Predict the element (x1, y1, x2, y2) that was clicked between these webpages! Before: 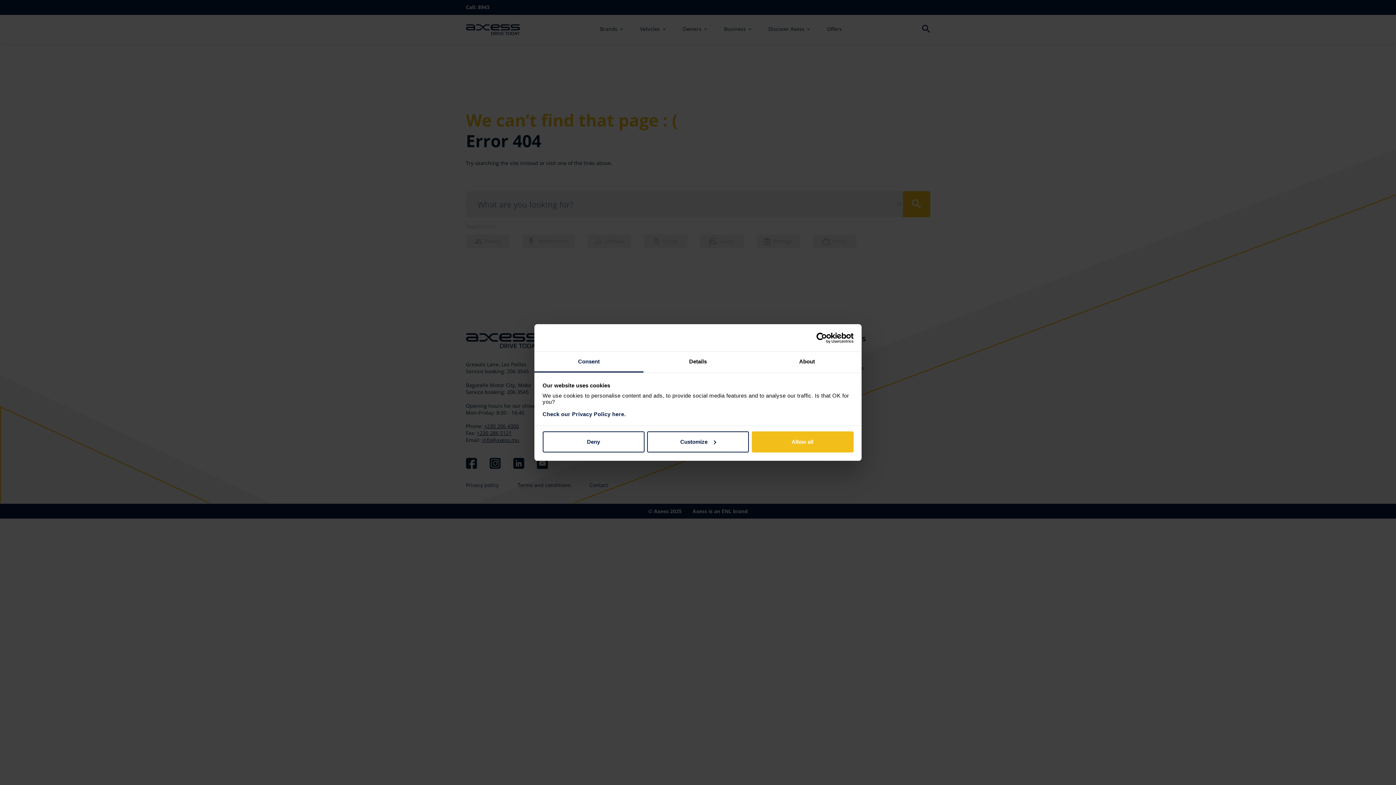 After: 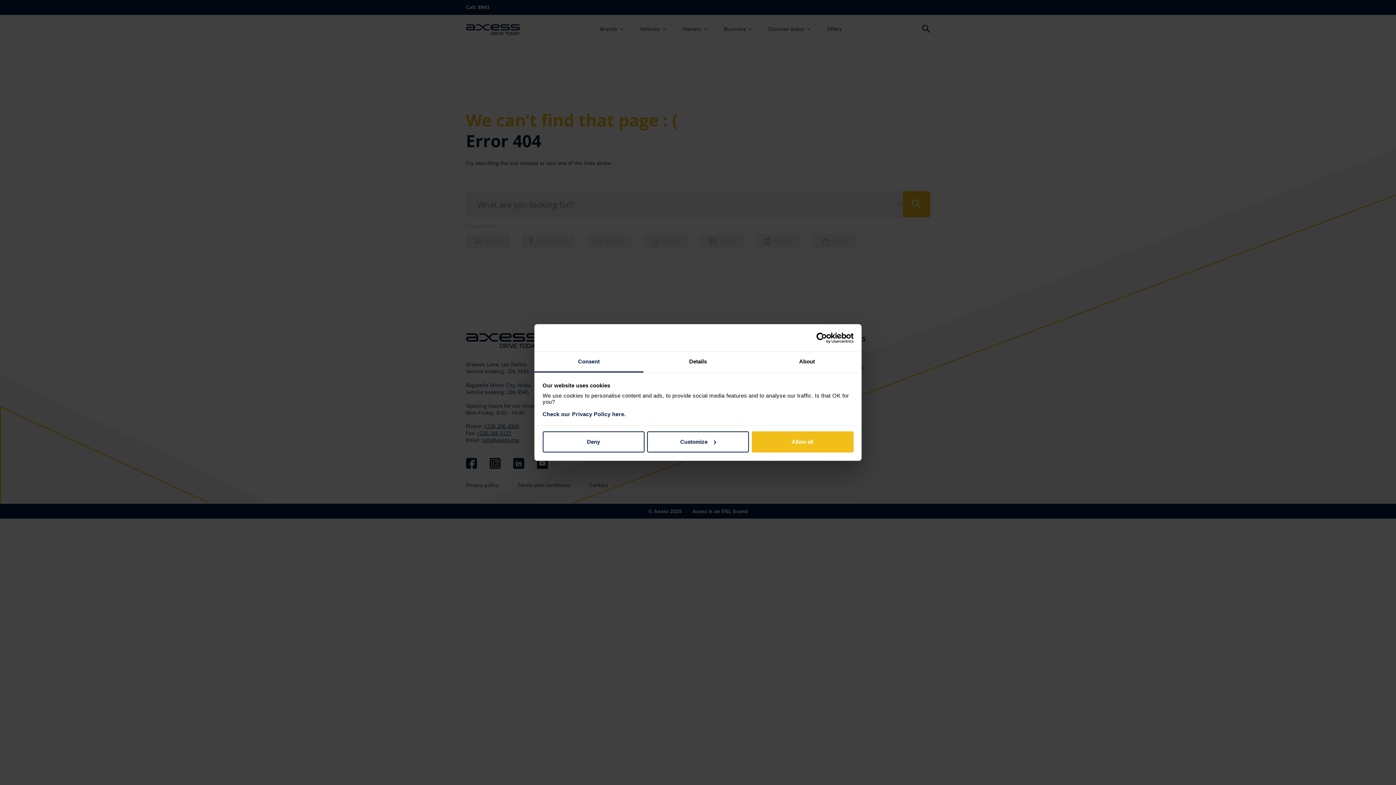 Action: label: Usercentrics Cookiebot - opens in a new window bbox: (790, 332, 853, 343)